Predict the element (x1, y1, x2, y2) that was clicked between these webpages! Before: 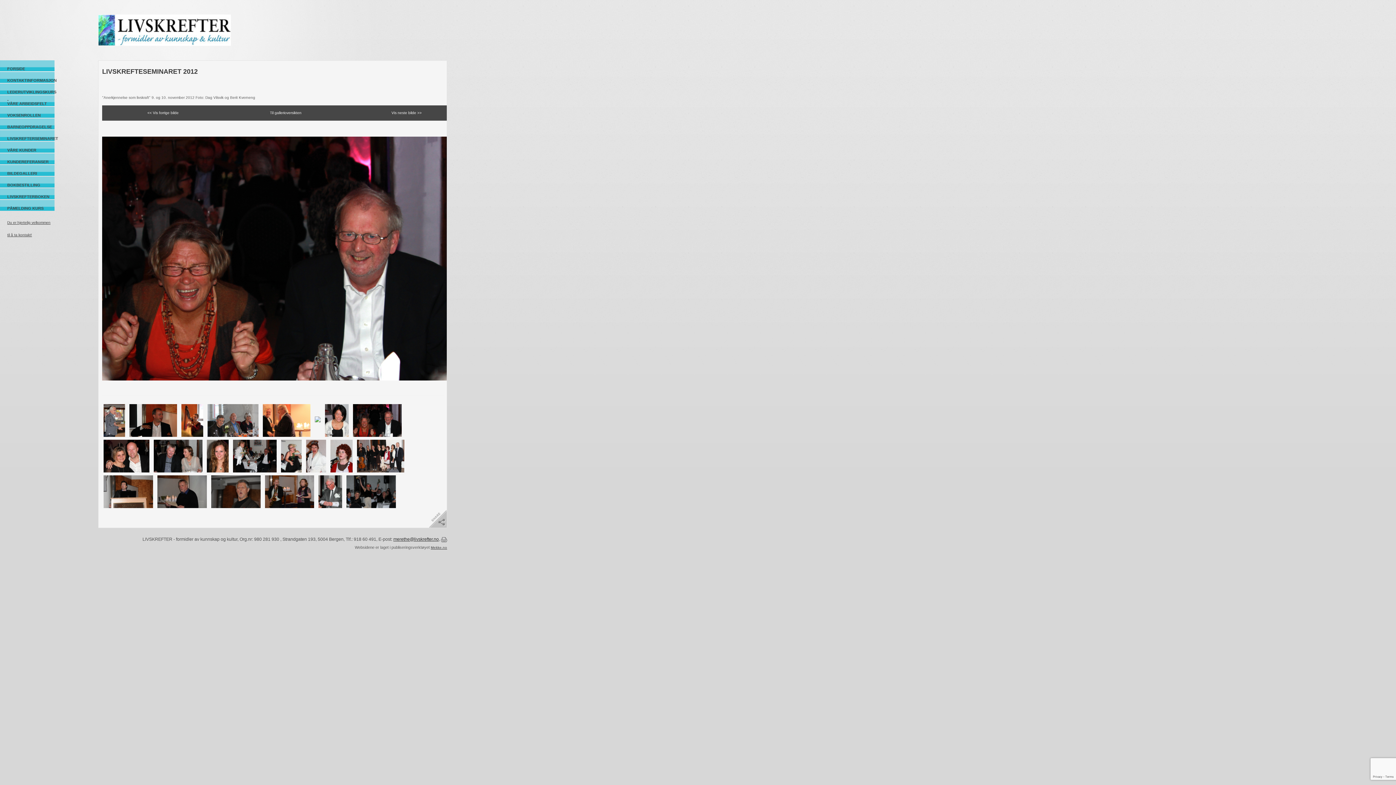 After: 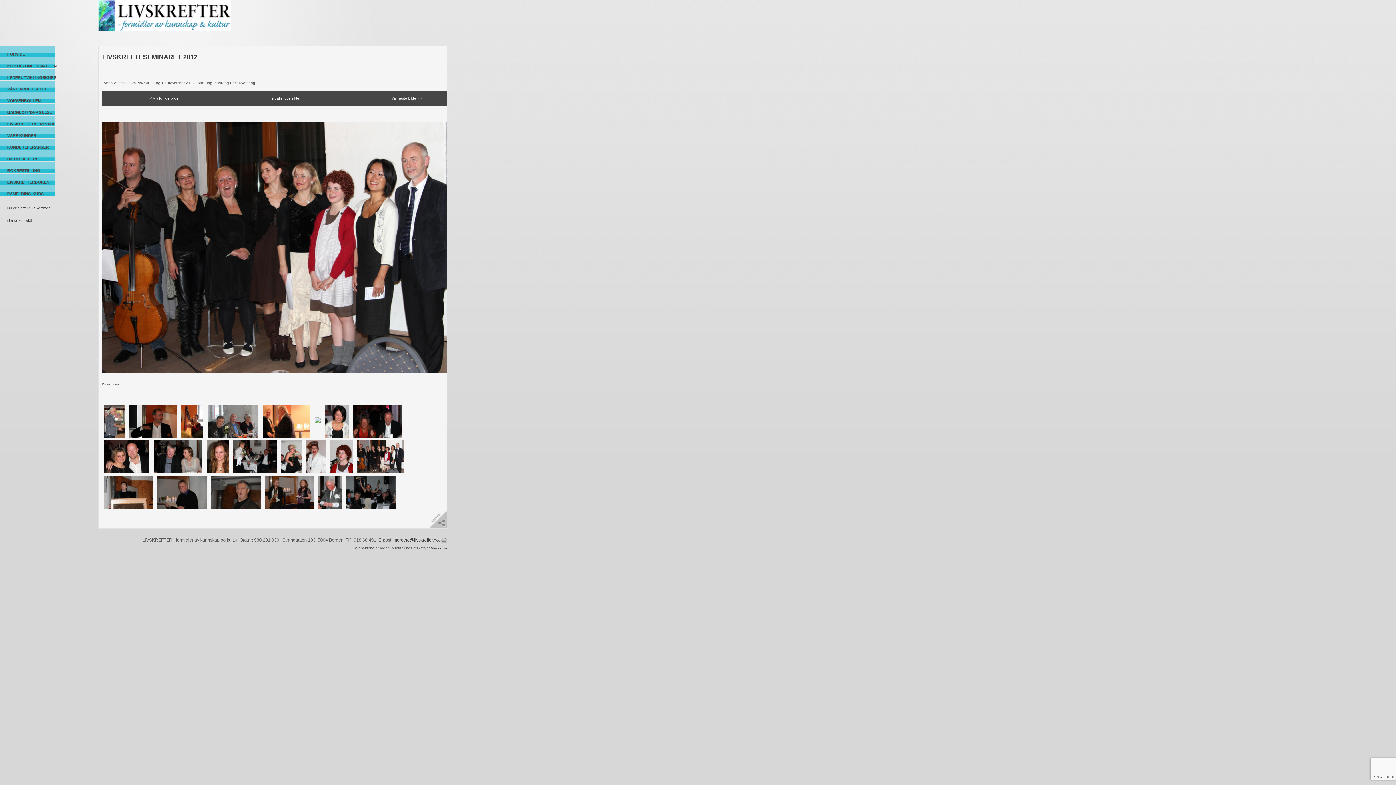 Action: bbox: (355, 453, 405, 458) label:  